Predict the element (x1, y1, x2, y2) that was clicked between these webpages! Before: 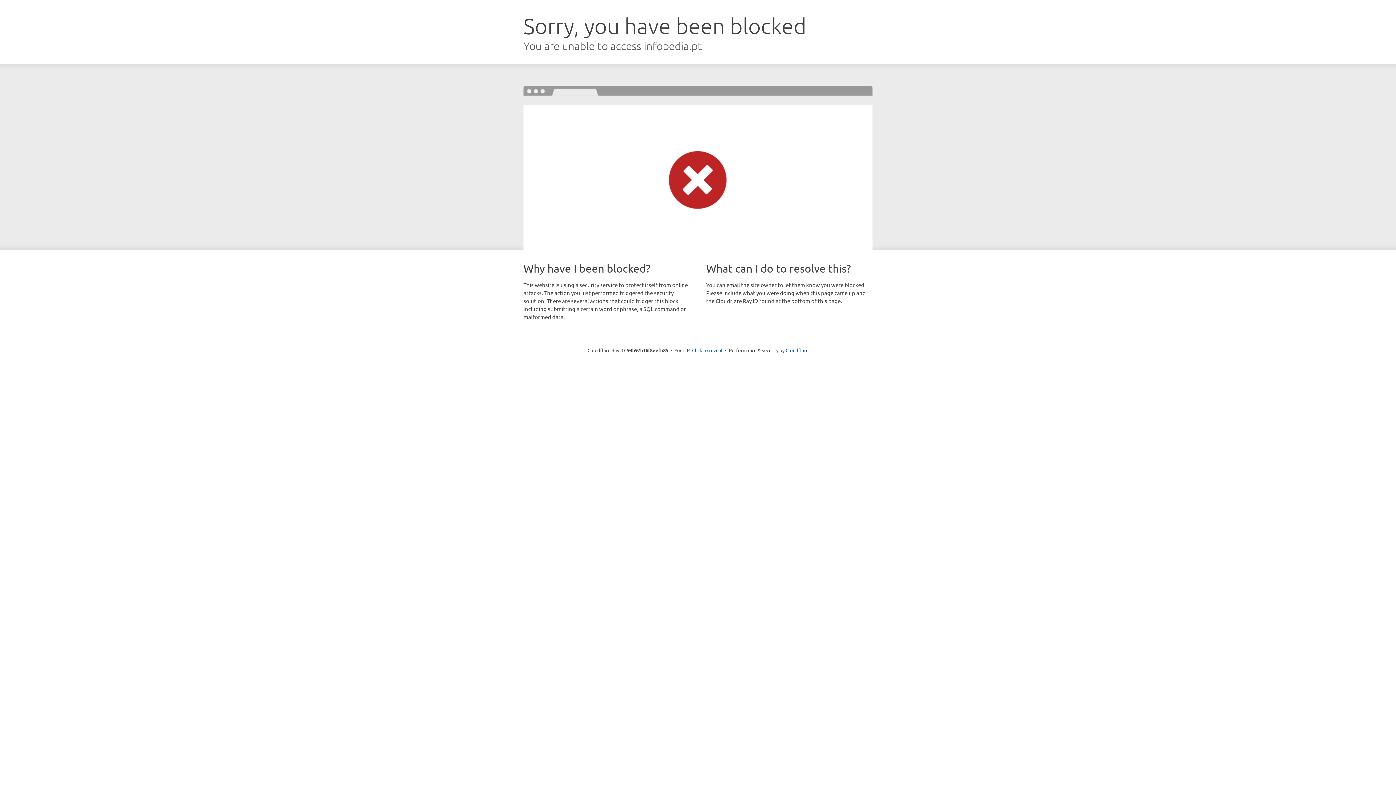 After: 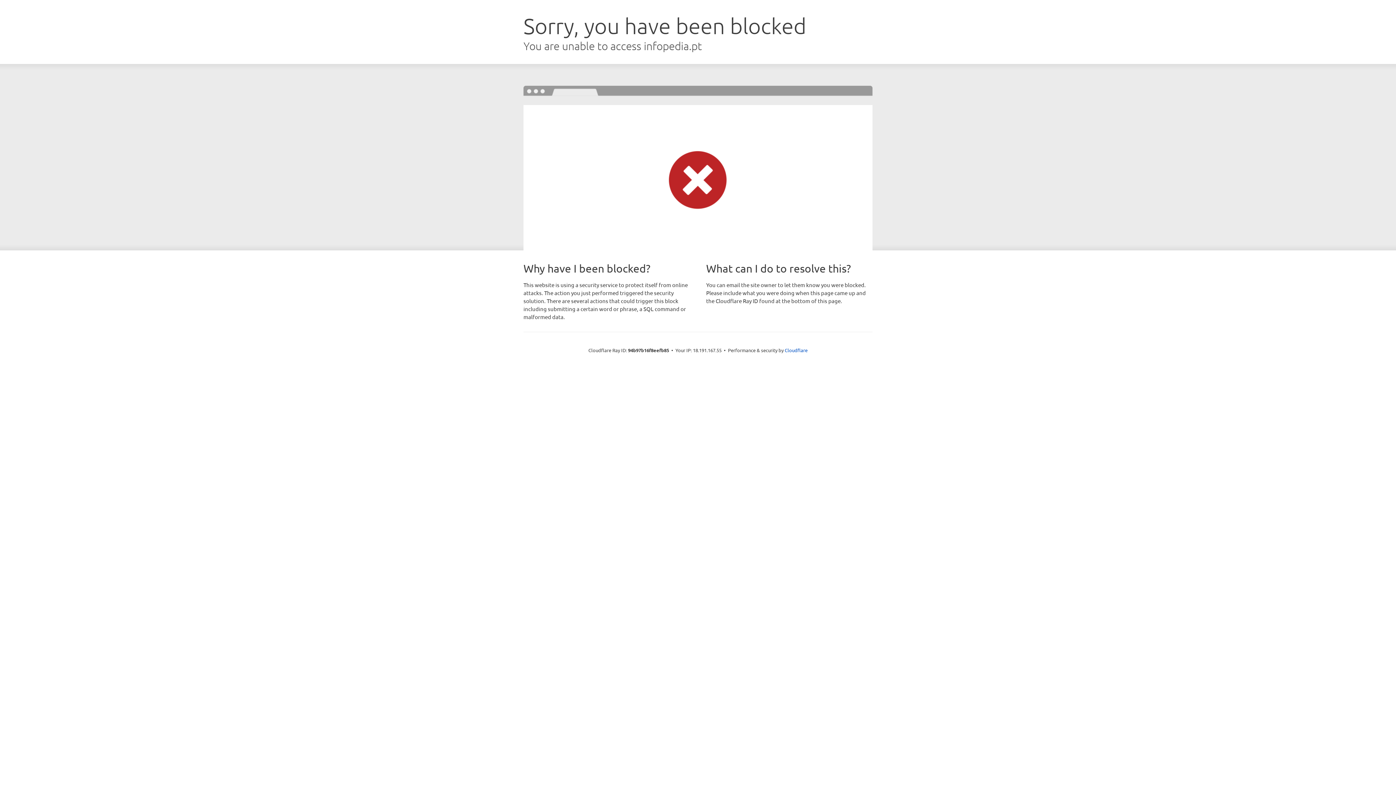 Action: label: Click to reveal bbox: (692, 346, 722, 353)